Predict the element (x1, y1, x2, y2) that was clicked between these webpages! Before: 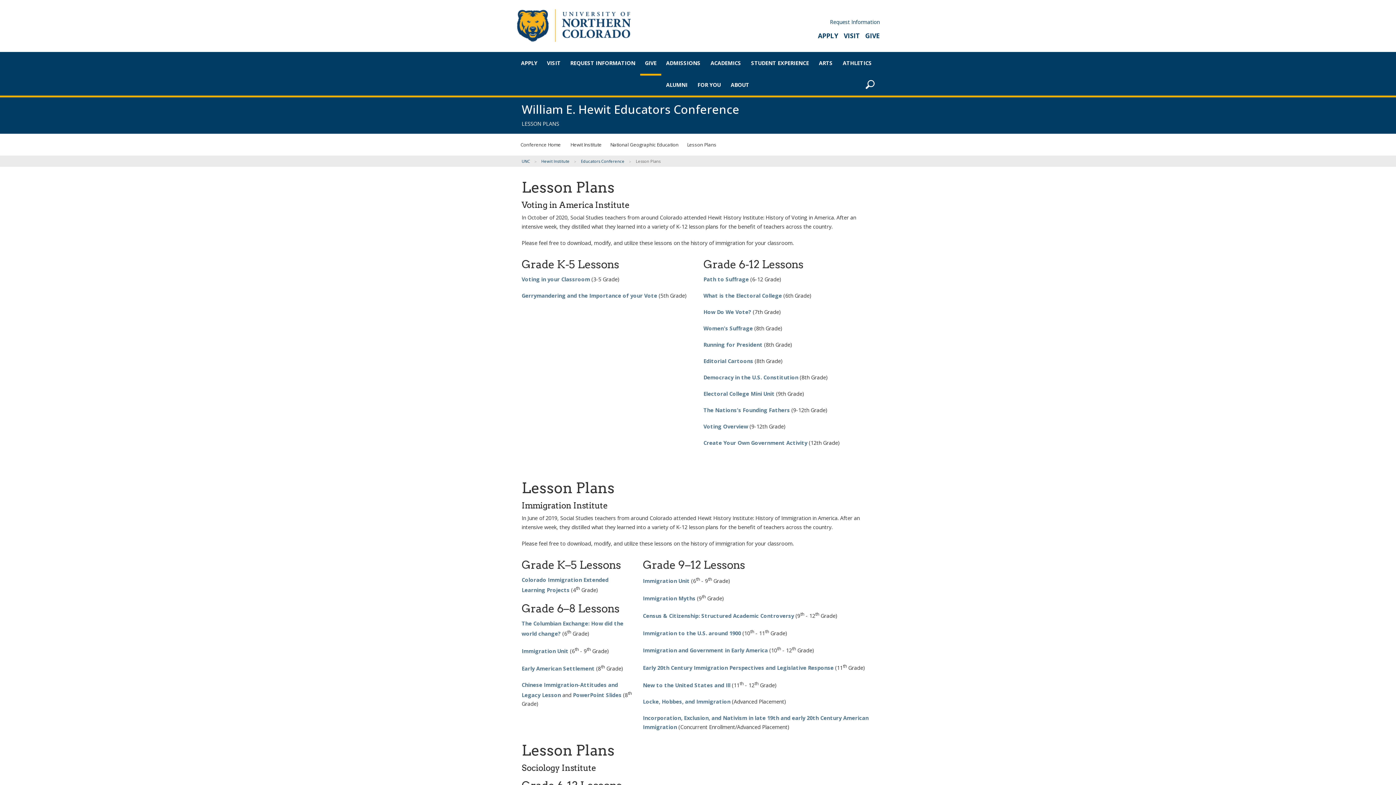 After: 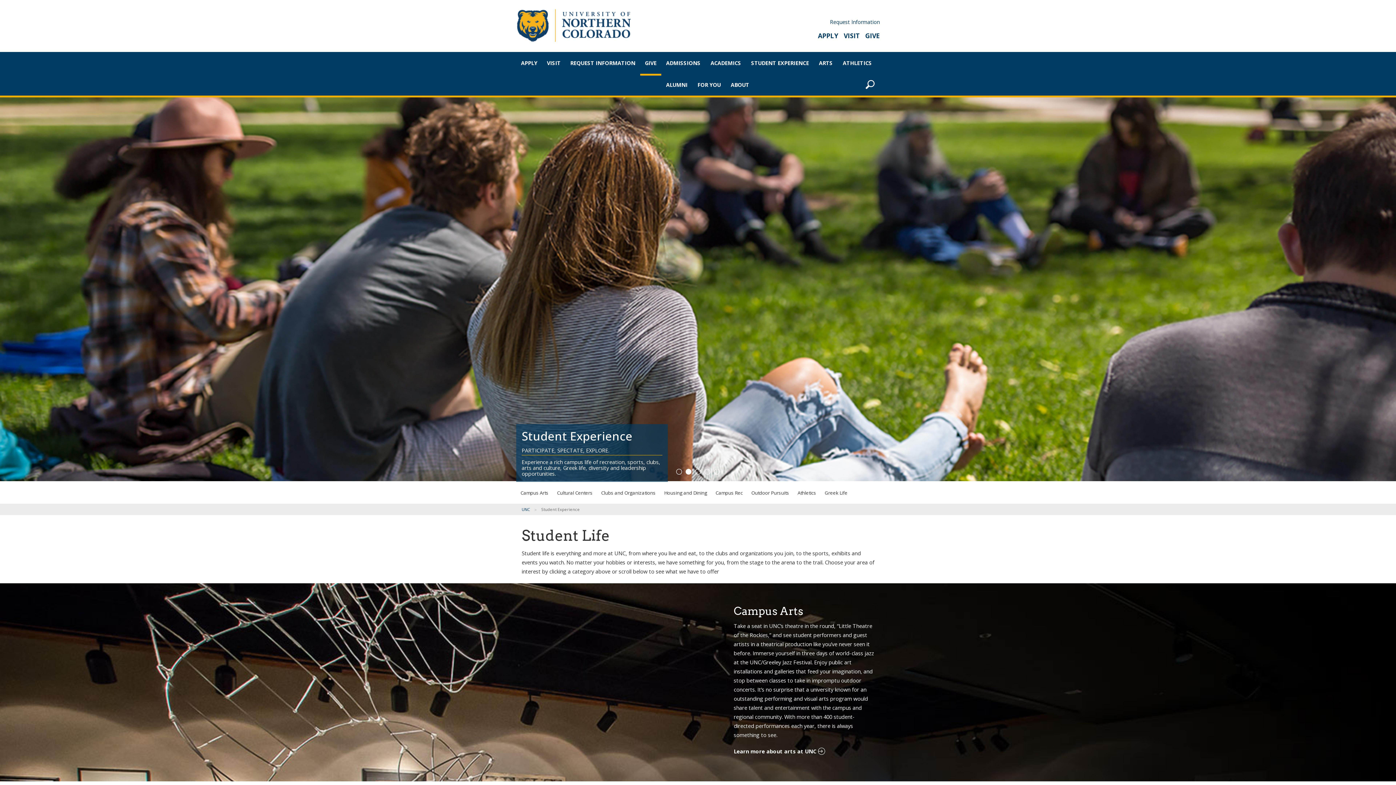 Action: bbox: (746, 52, 814, 73) label: STUDENT EXPERIENCE